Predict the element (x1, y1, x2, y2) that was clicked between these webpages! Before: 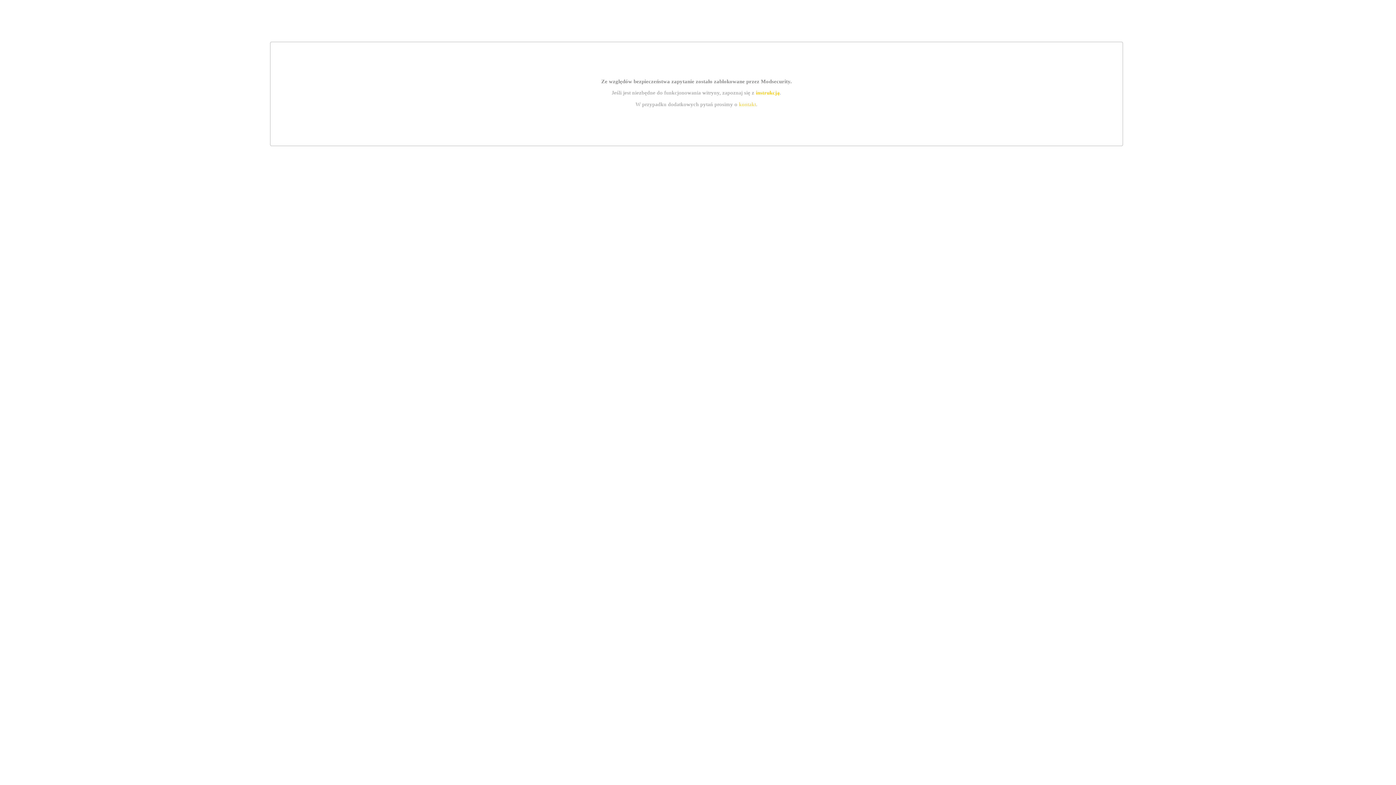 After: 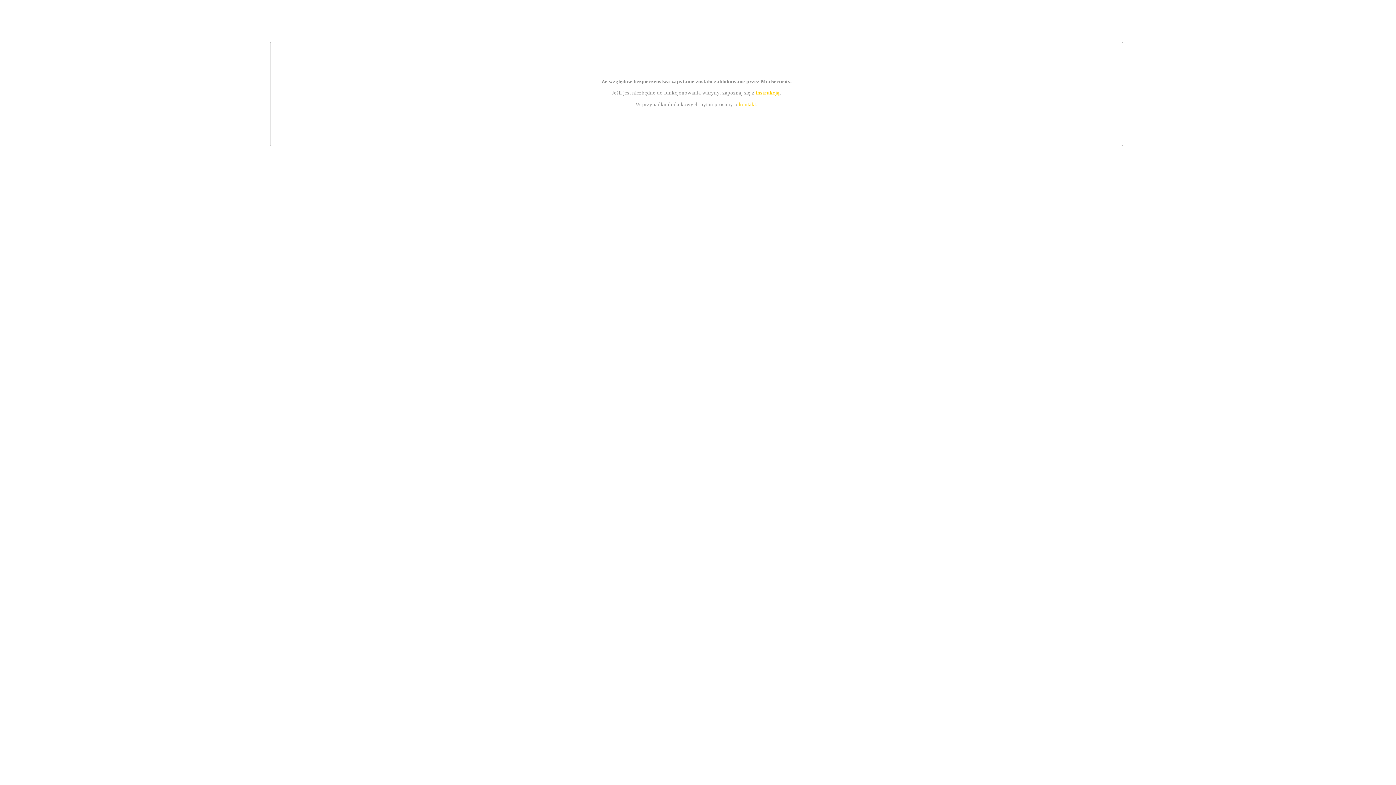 Action: label: instrukcją bbox: (755, 89, 779, 95)